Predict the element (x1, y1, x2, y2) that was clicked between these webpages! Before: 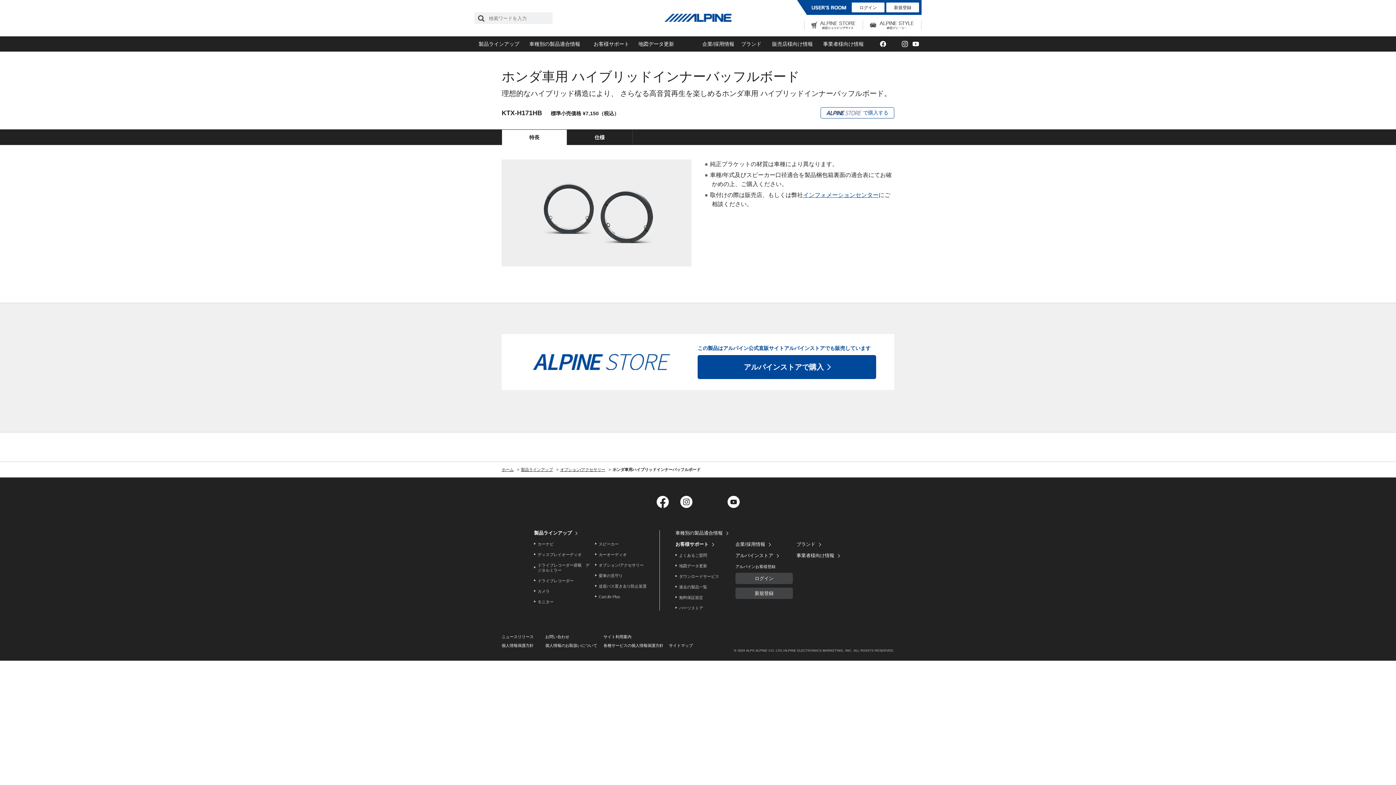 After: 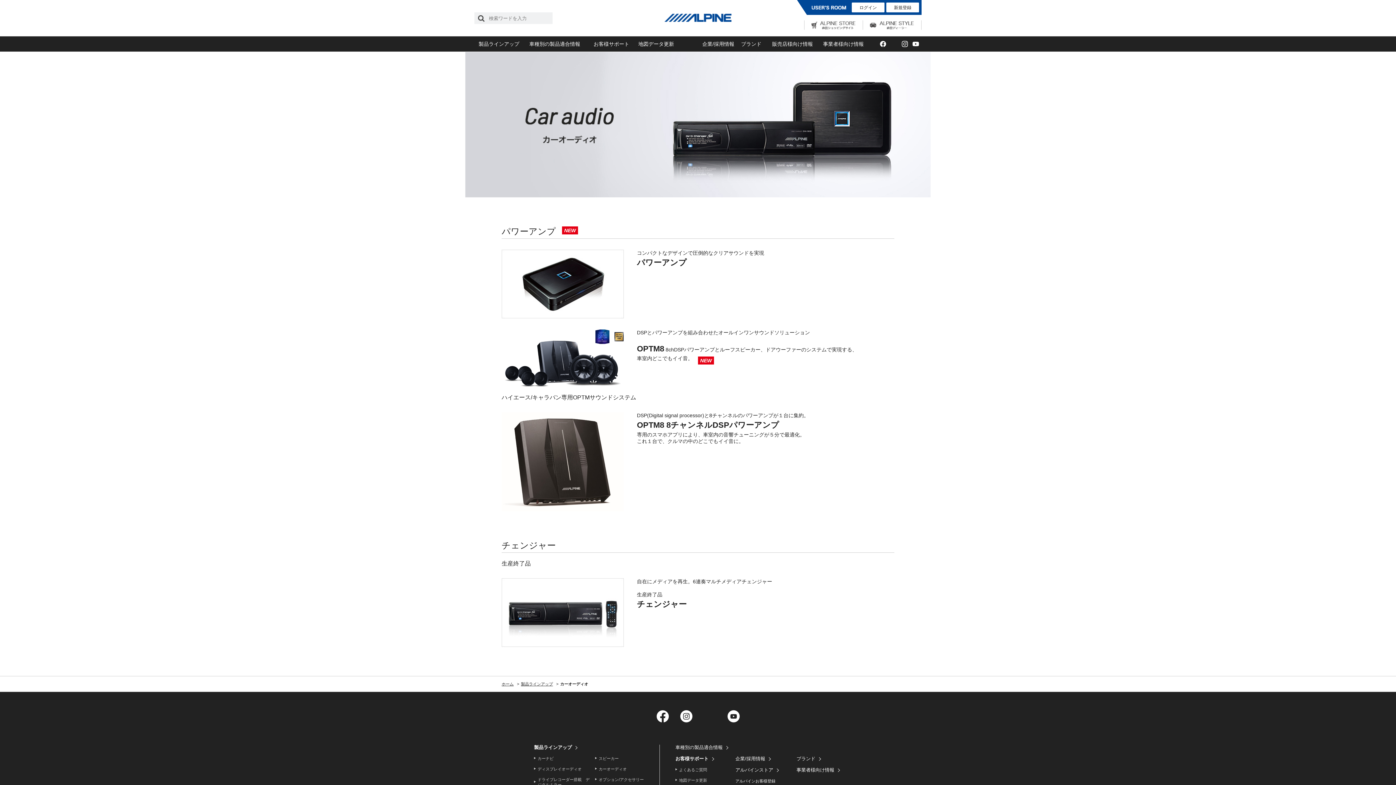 Action: label: カーオーディオ bbox: (598, 552, 626, 557)